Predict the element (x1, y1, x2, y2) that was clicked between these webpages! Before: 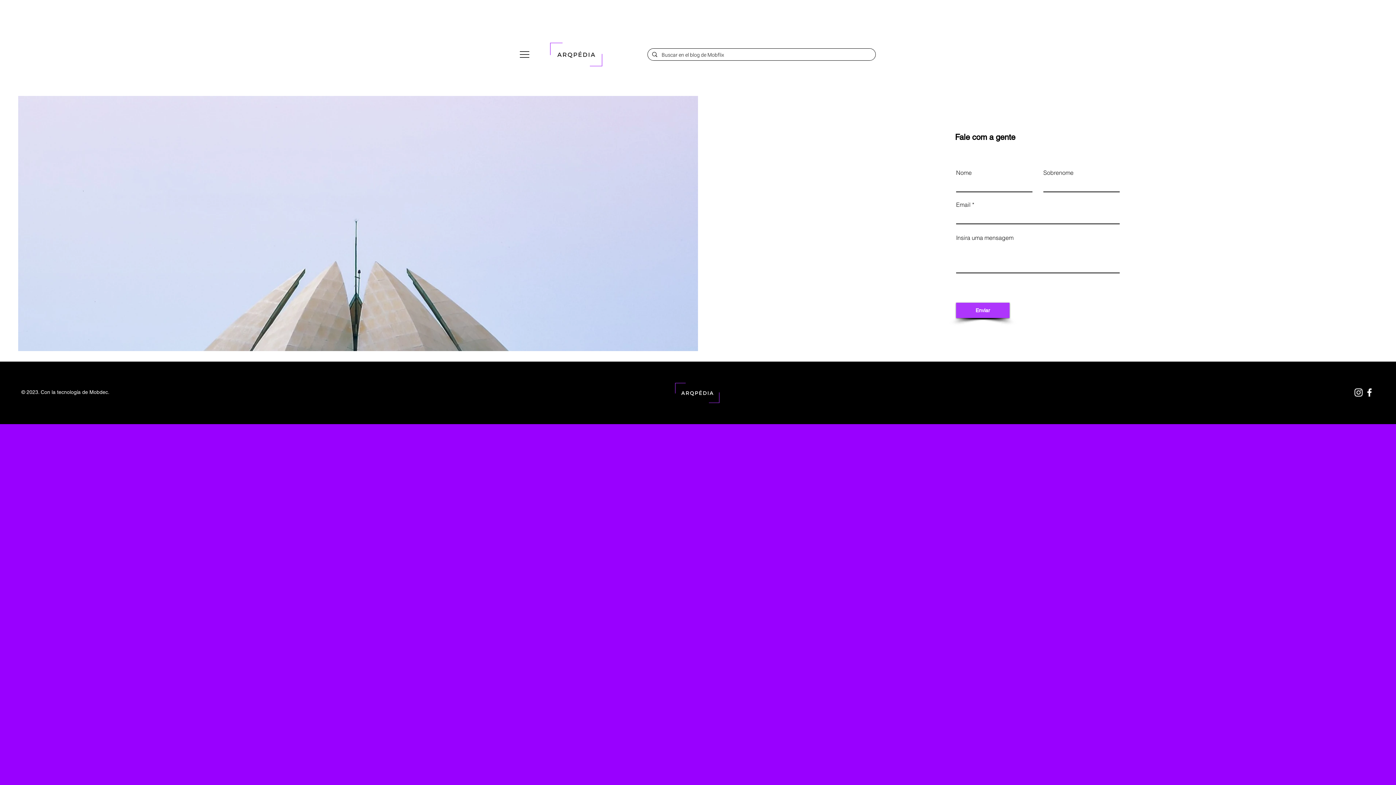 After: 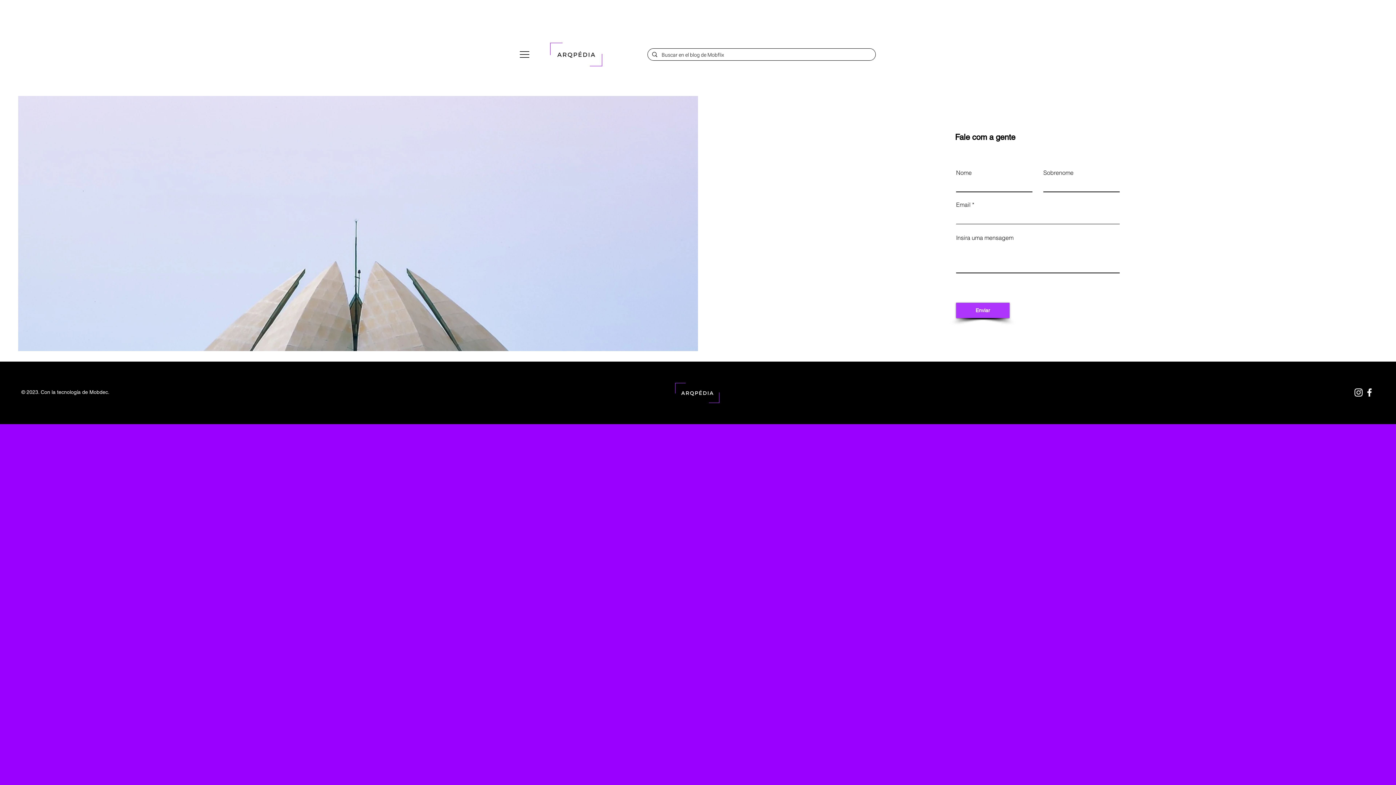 Action: bbox: (956, 302, 1009, 318) label: Enviar